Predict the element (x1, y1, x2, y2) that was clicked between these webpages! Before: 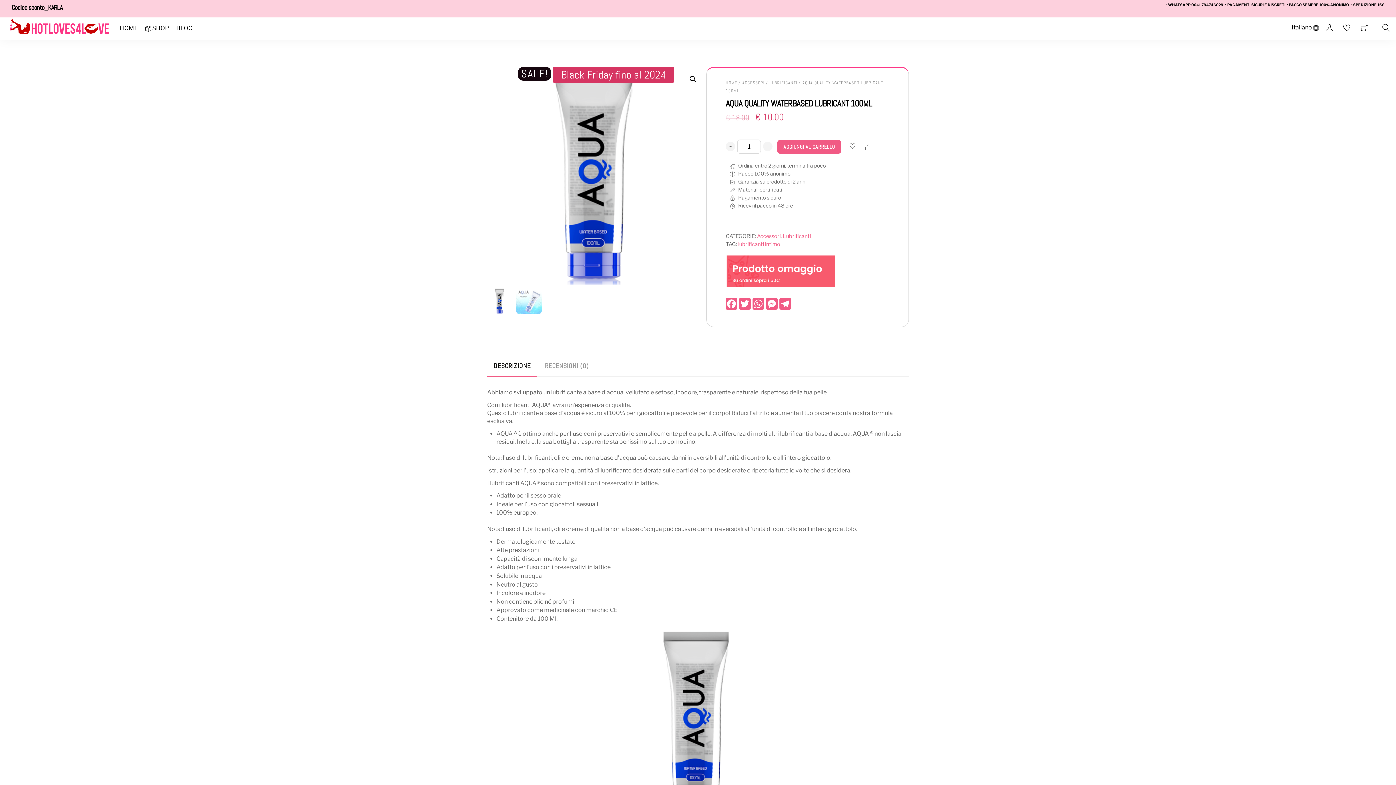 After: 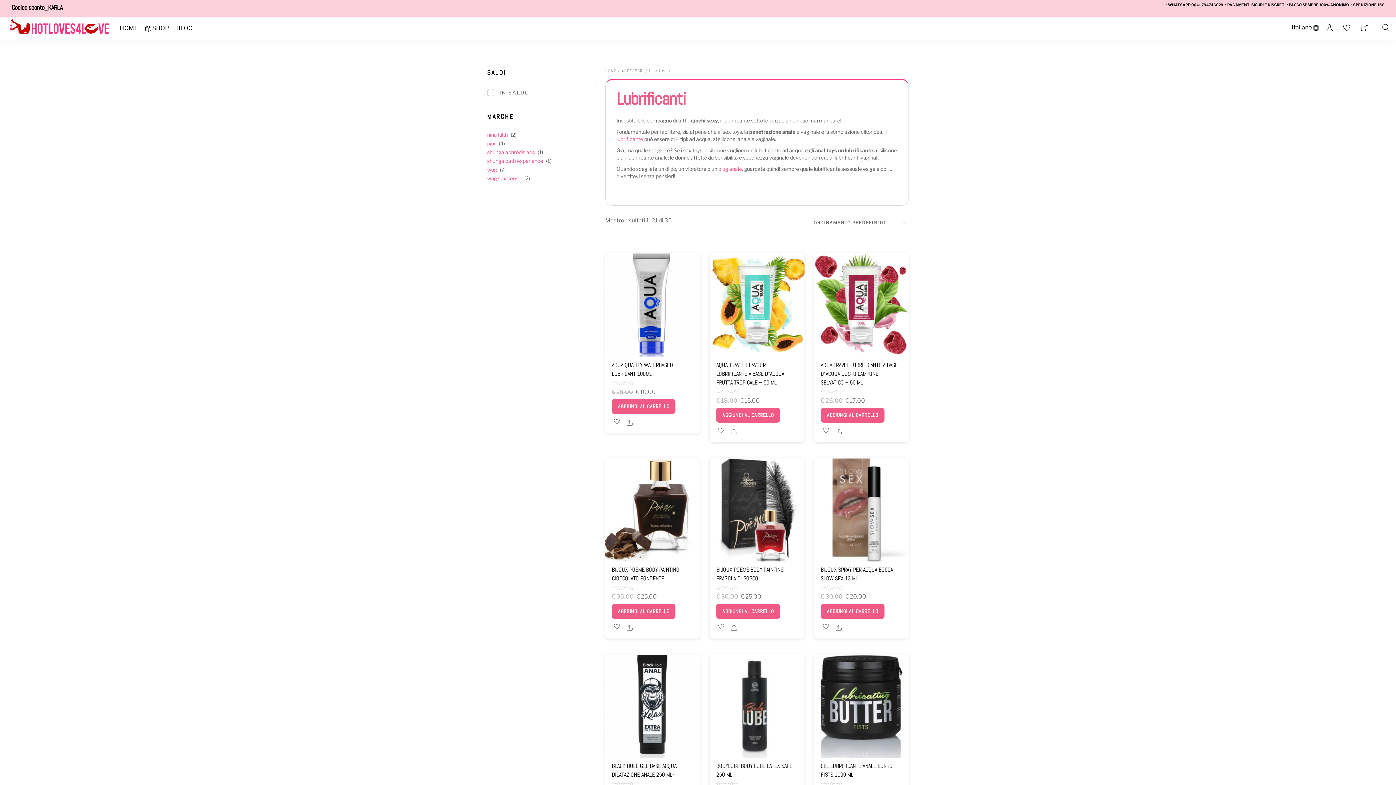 Action: label: Lubrificanti bbox: (783, 232, 811, 239)